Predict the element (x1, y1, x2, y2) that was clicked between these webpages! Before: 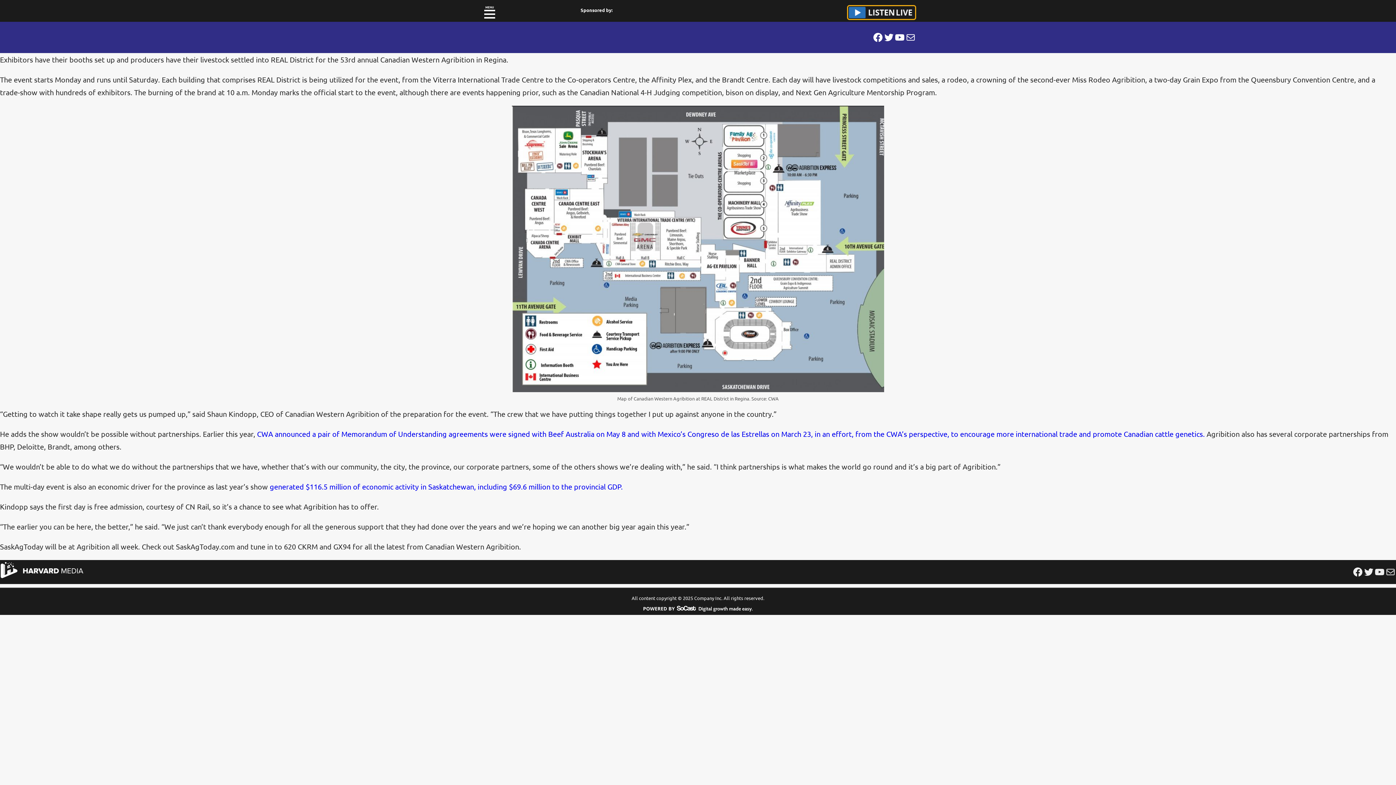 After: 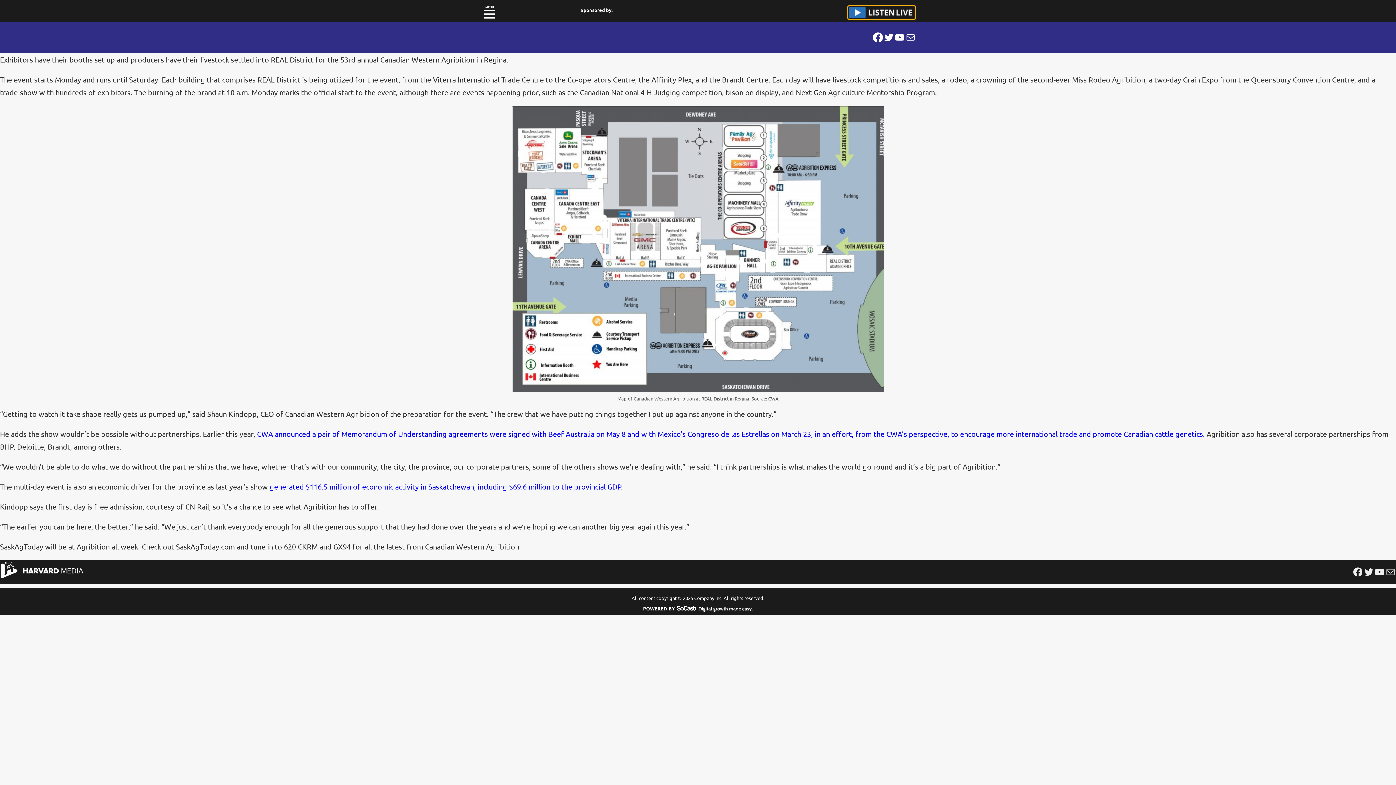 Action: bbox: (872, 32, 883, 42) label: Facebook